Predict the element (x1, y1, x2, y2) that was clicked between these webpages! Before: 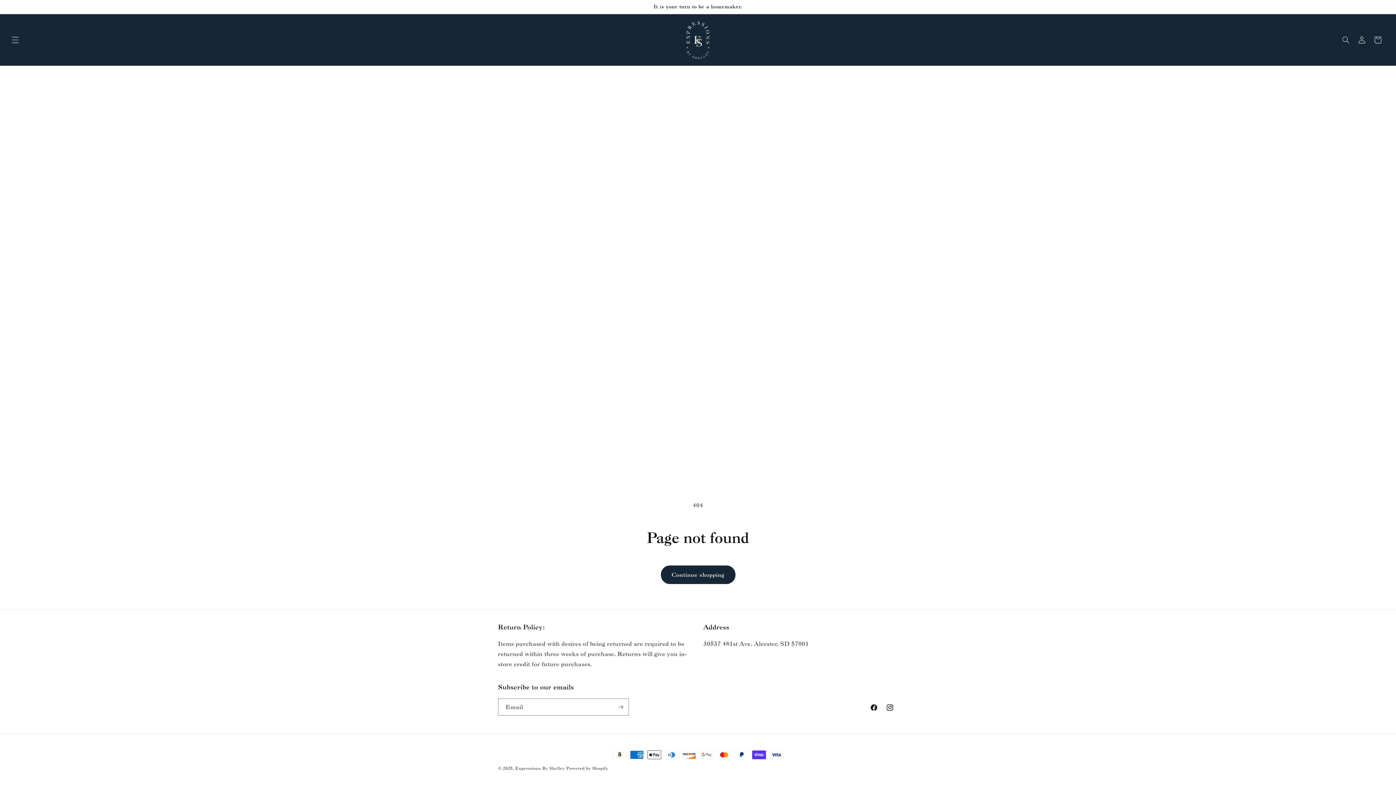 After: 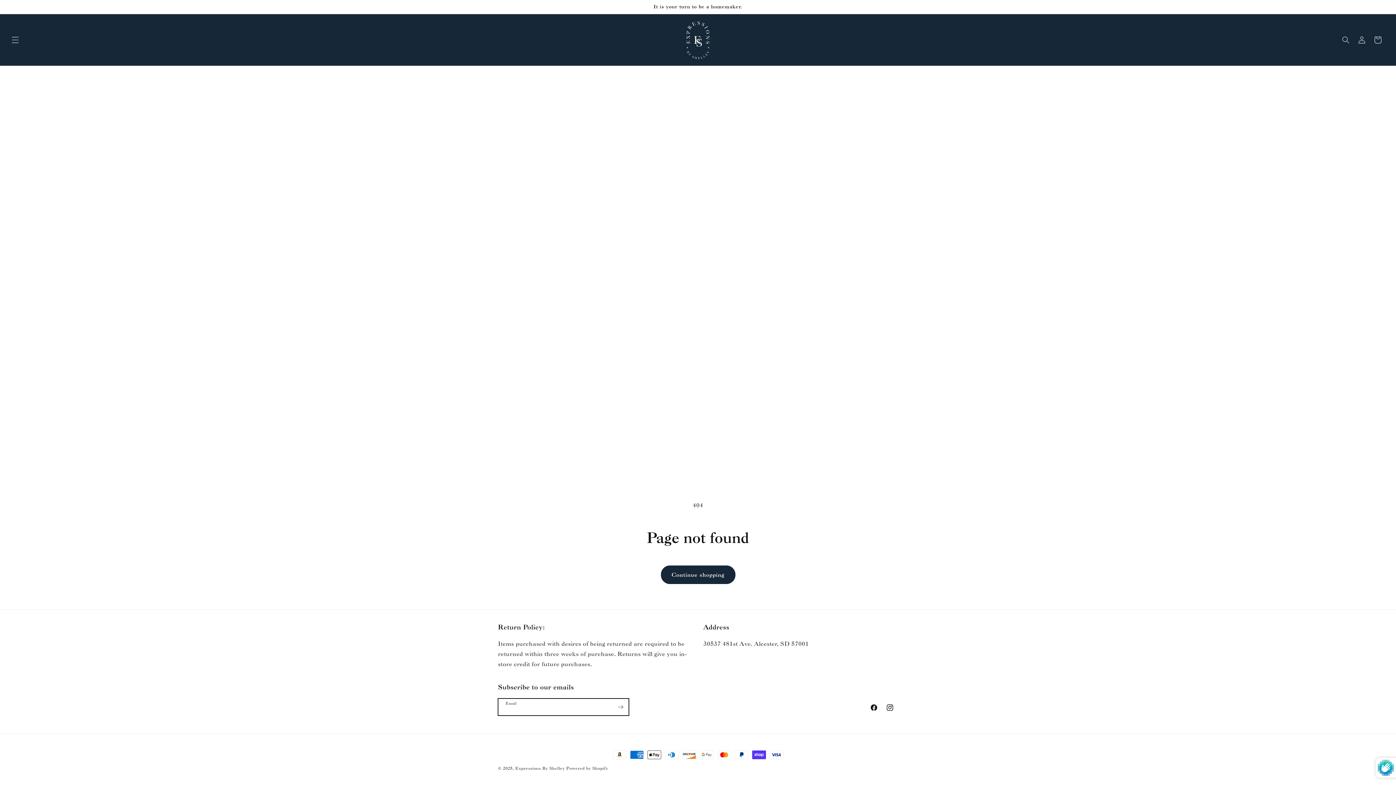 Action: bbox: (612, 698, 628, 716) label: Subscribe